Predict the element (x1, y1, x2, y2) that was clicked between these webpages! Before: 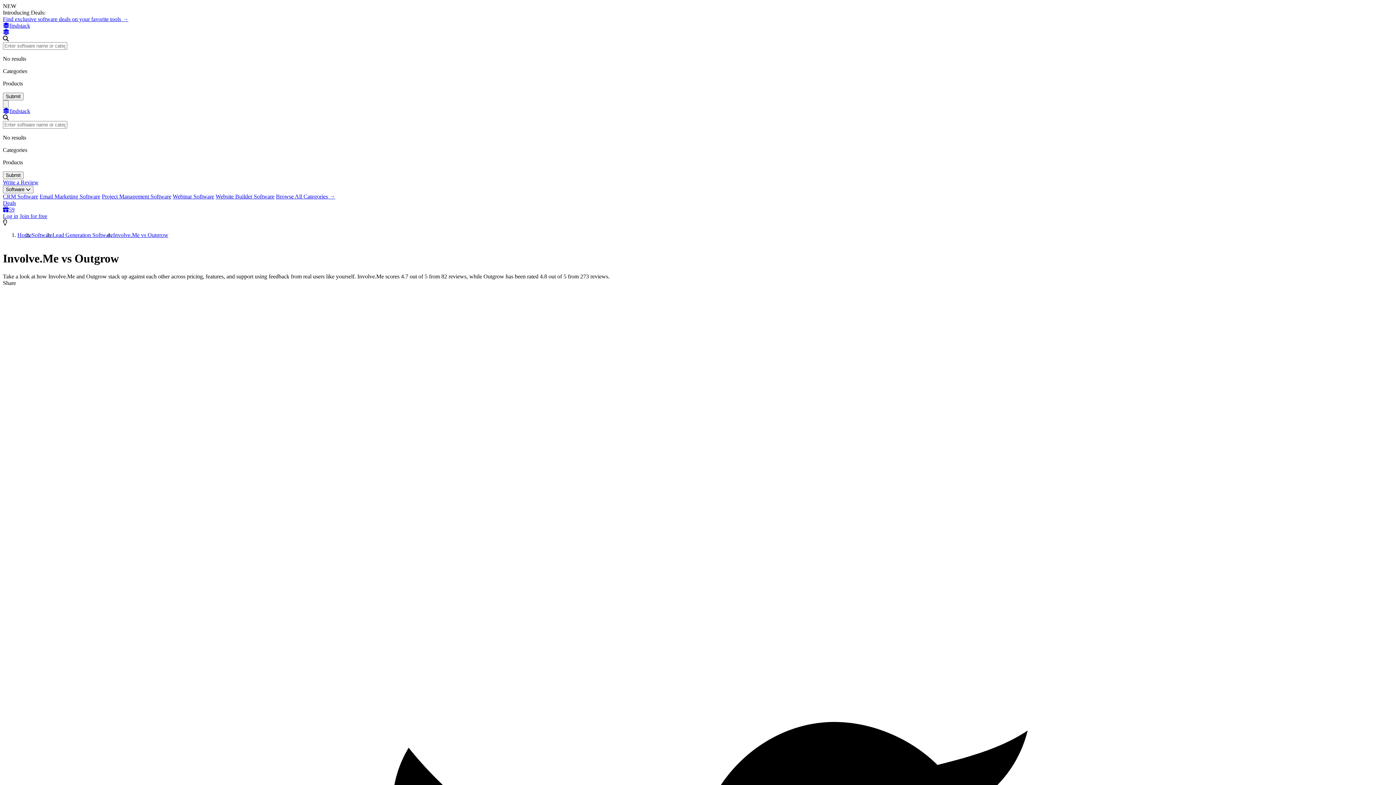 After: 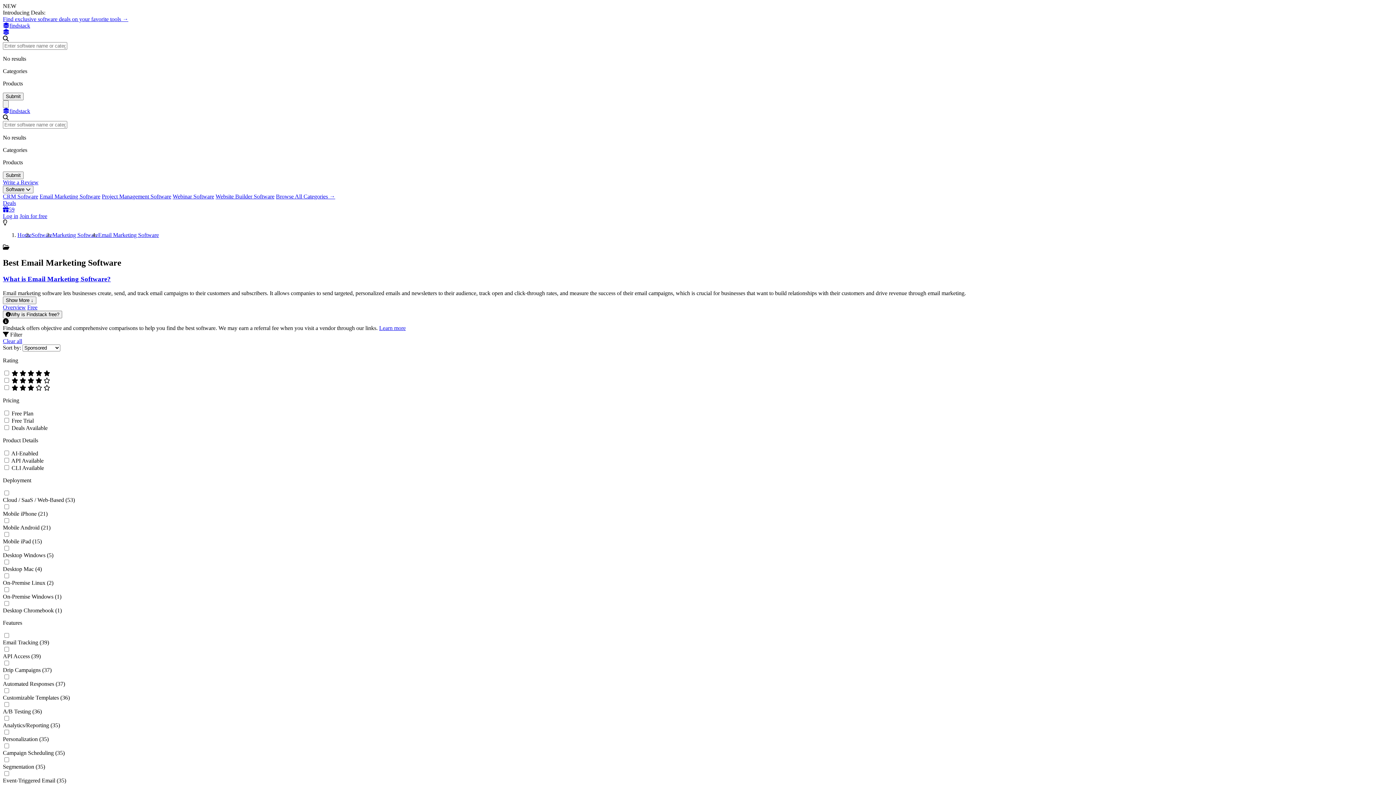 Action: label: Email Marketing Software bbox: (39, 193, 100, 199)